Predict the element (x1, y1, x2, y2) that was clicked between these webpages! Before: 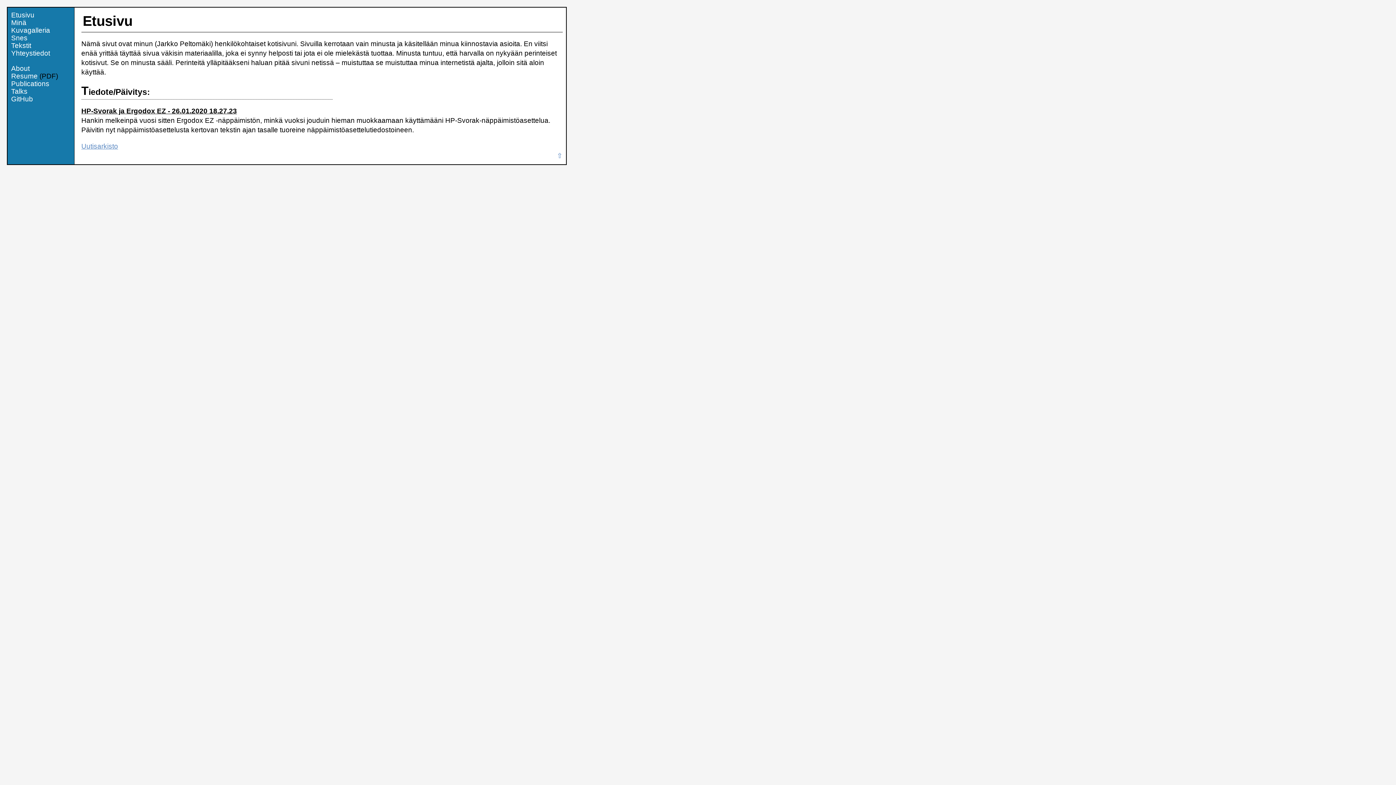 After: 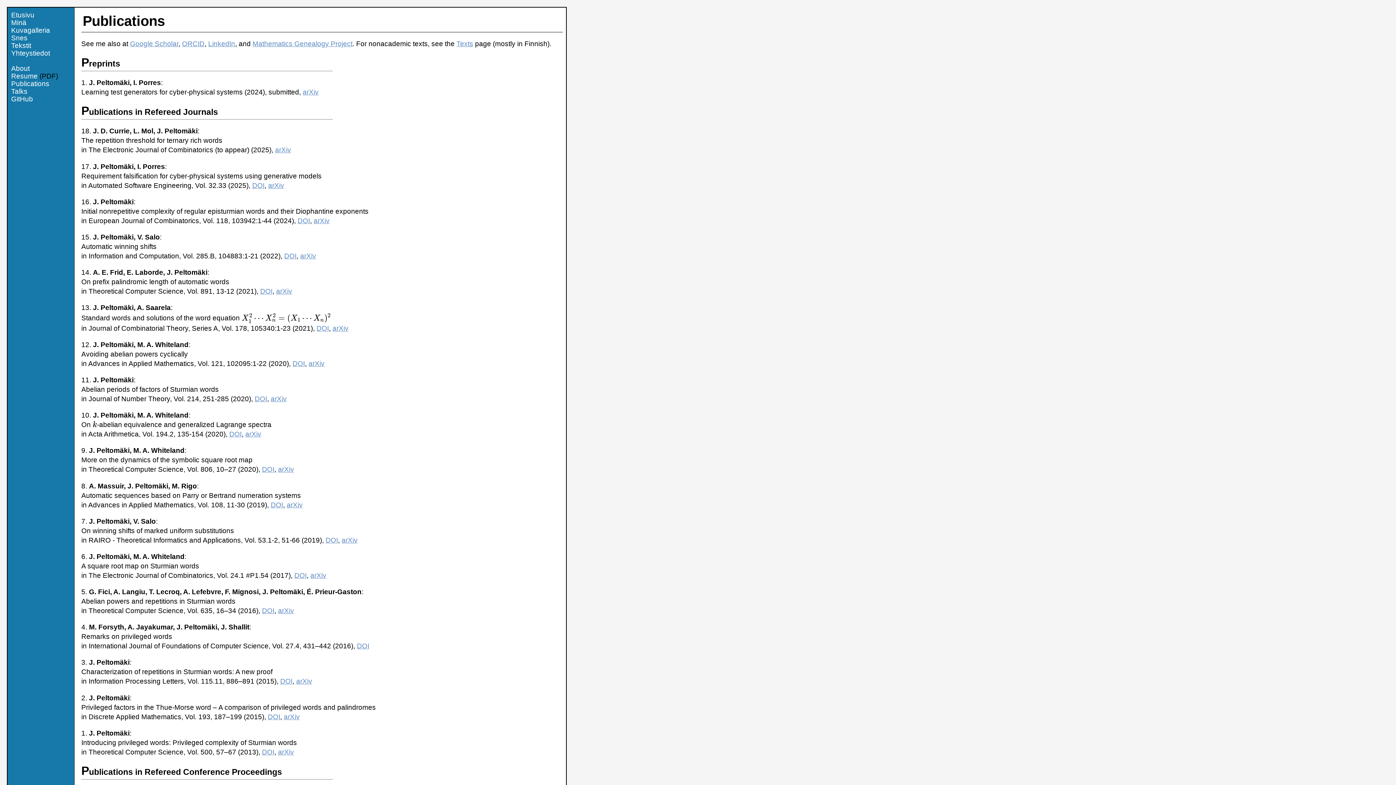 Action: label: Publications bbox: (11, 79, 49, 87)